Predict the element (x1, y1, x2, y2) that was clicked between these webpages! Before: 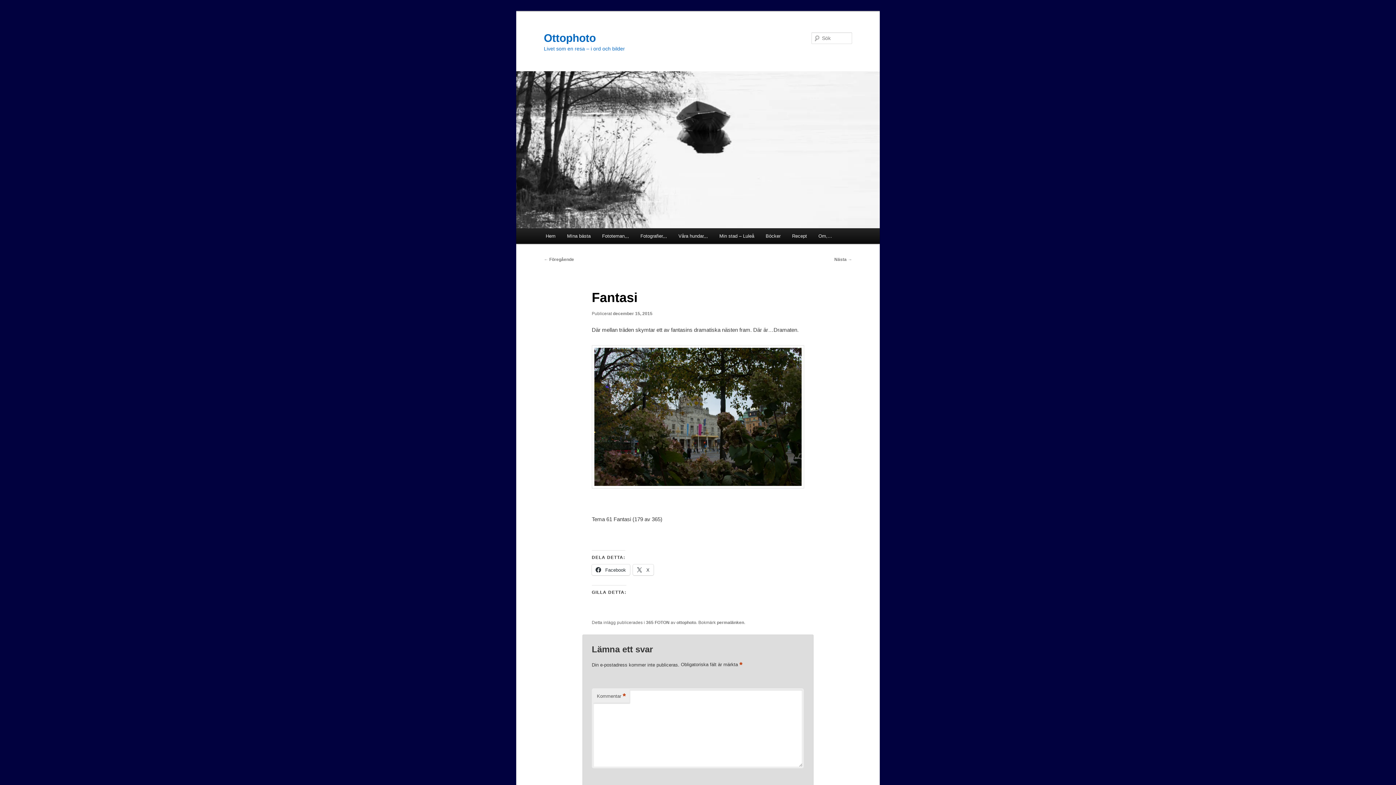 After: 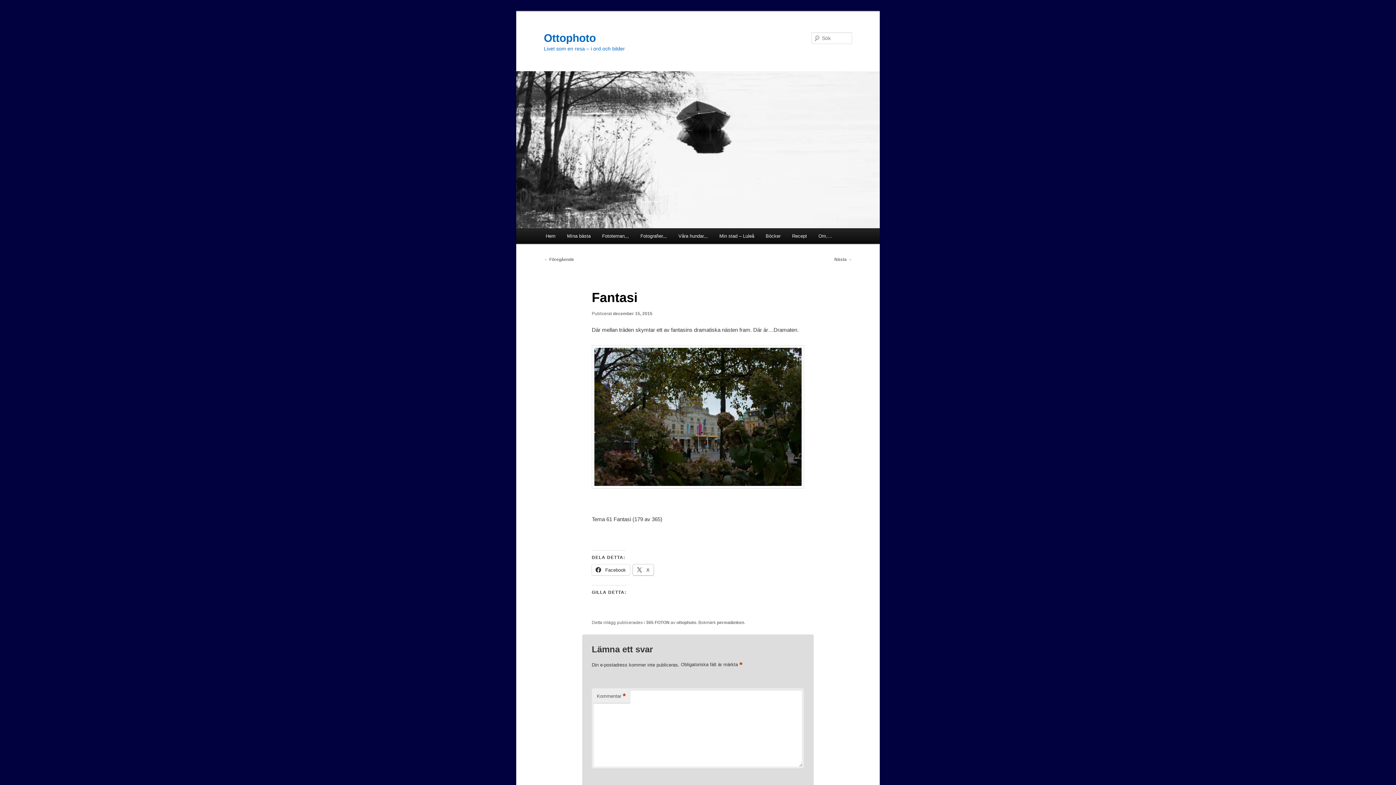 Action: label:  X bbox: (633, 564, 653, 575)